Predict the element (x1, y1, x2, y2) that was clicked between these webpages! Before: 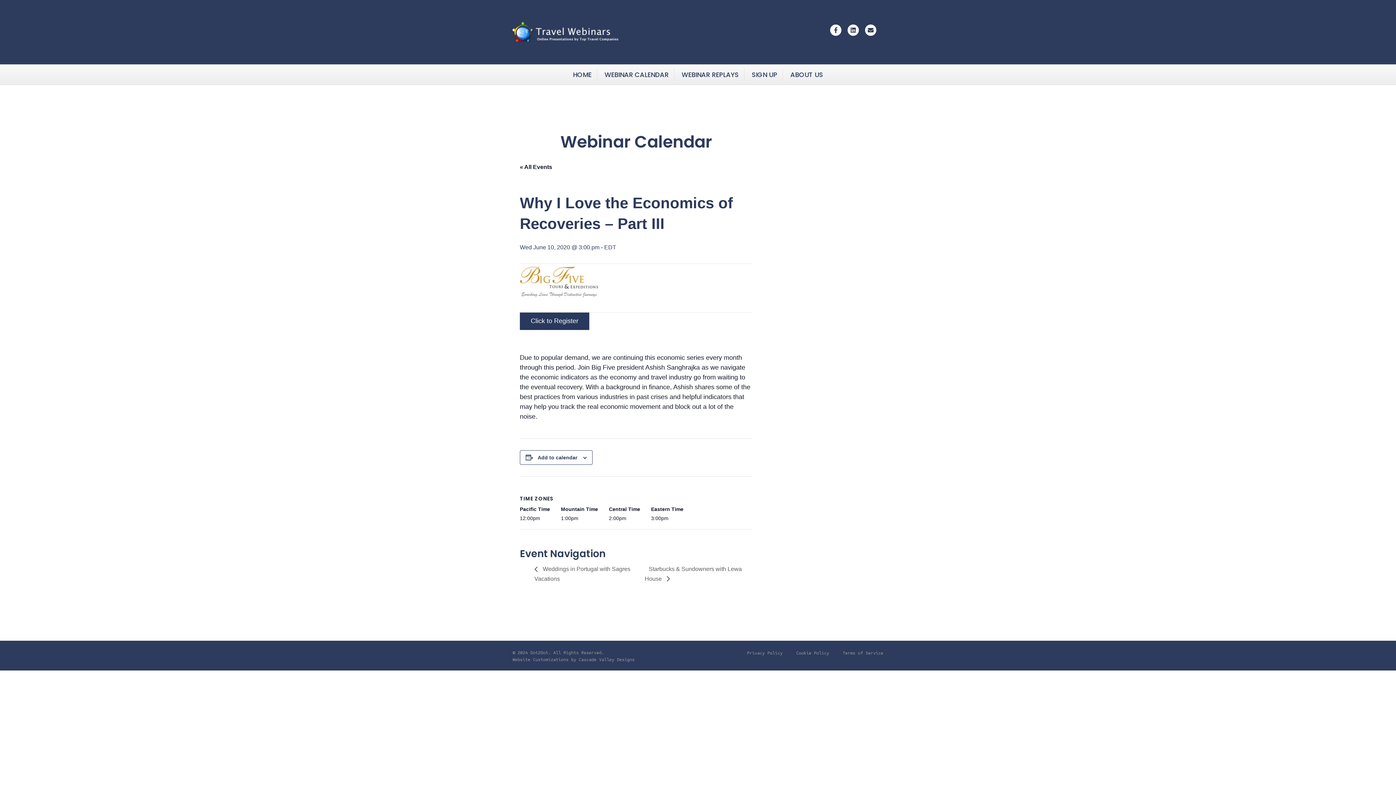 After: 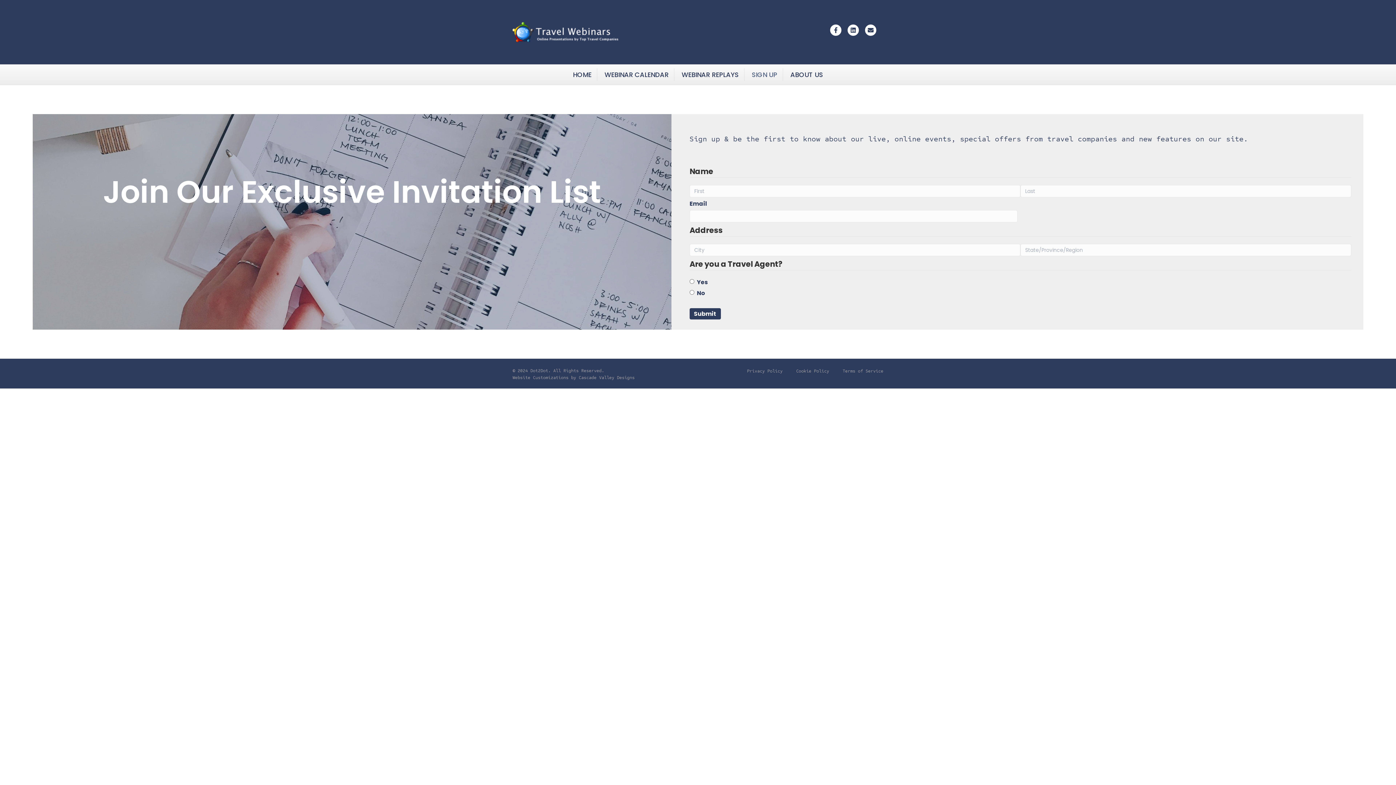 Action: label: SIGN UP bbox: (746, 68, 783, 81)